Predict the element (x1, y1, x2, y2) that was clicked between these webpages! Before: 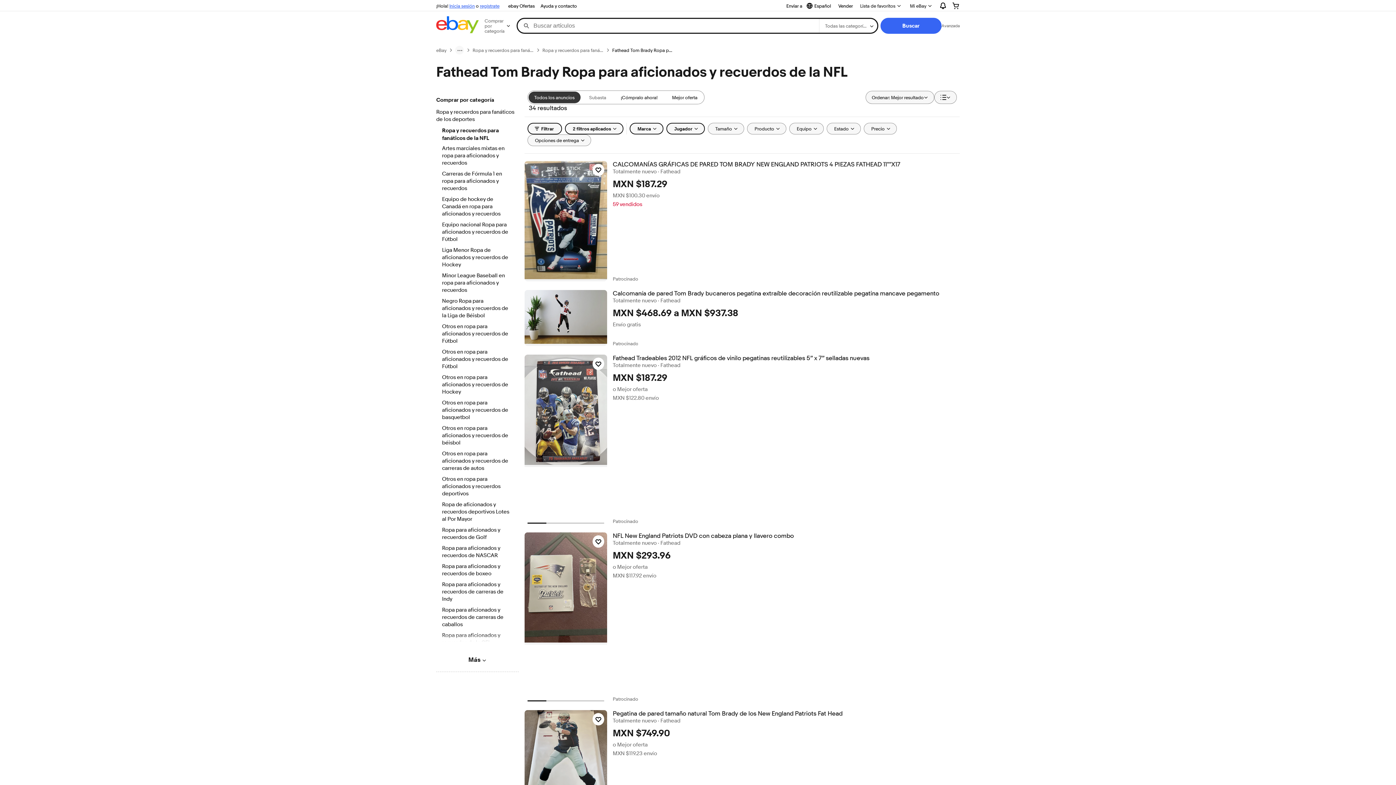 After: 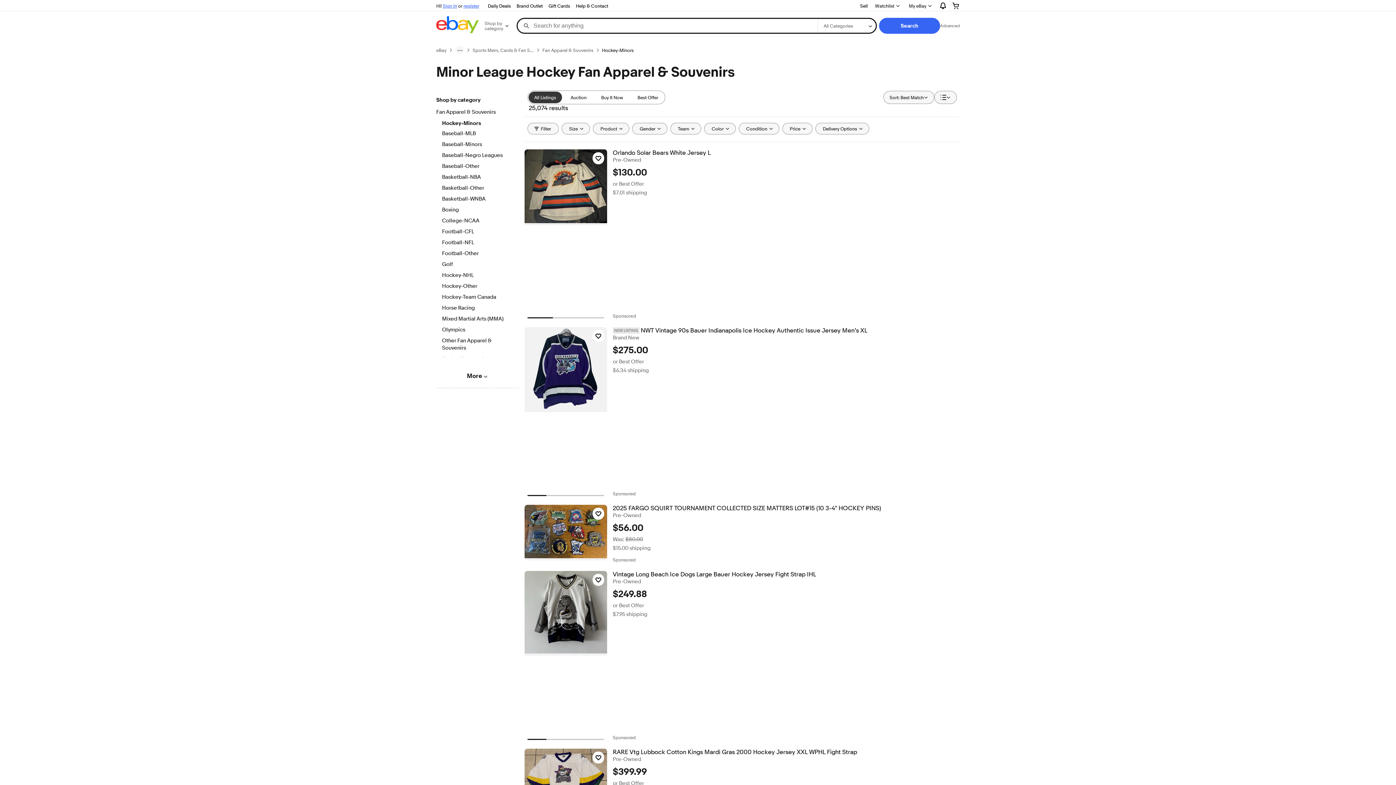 Action: label: Liga Menor Ropa de aficionados y recuerdos de Hockey bbox: (442, 246, 512, 269)